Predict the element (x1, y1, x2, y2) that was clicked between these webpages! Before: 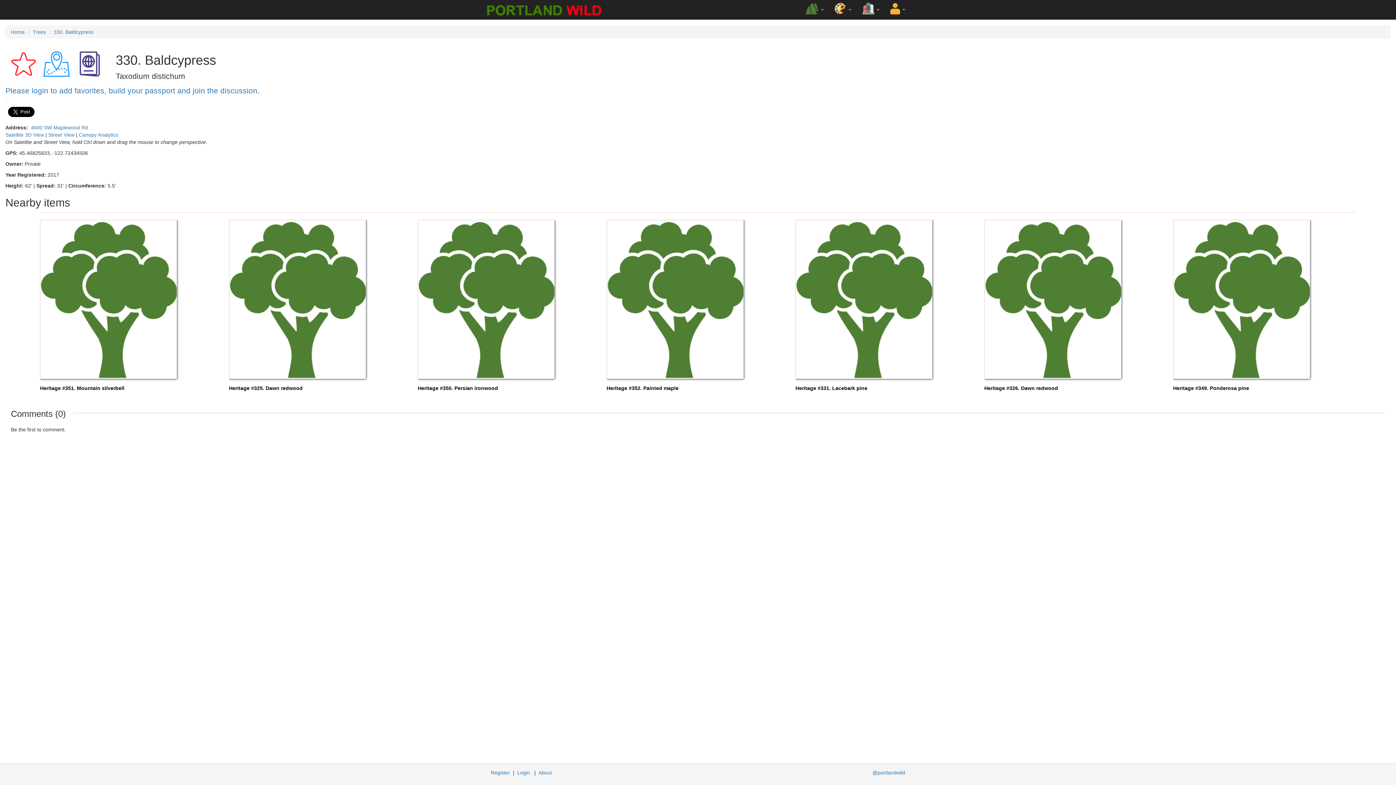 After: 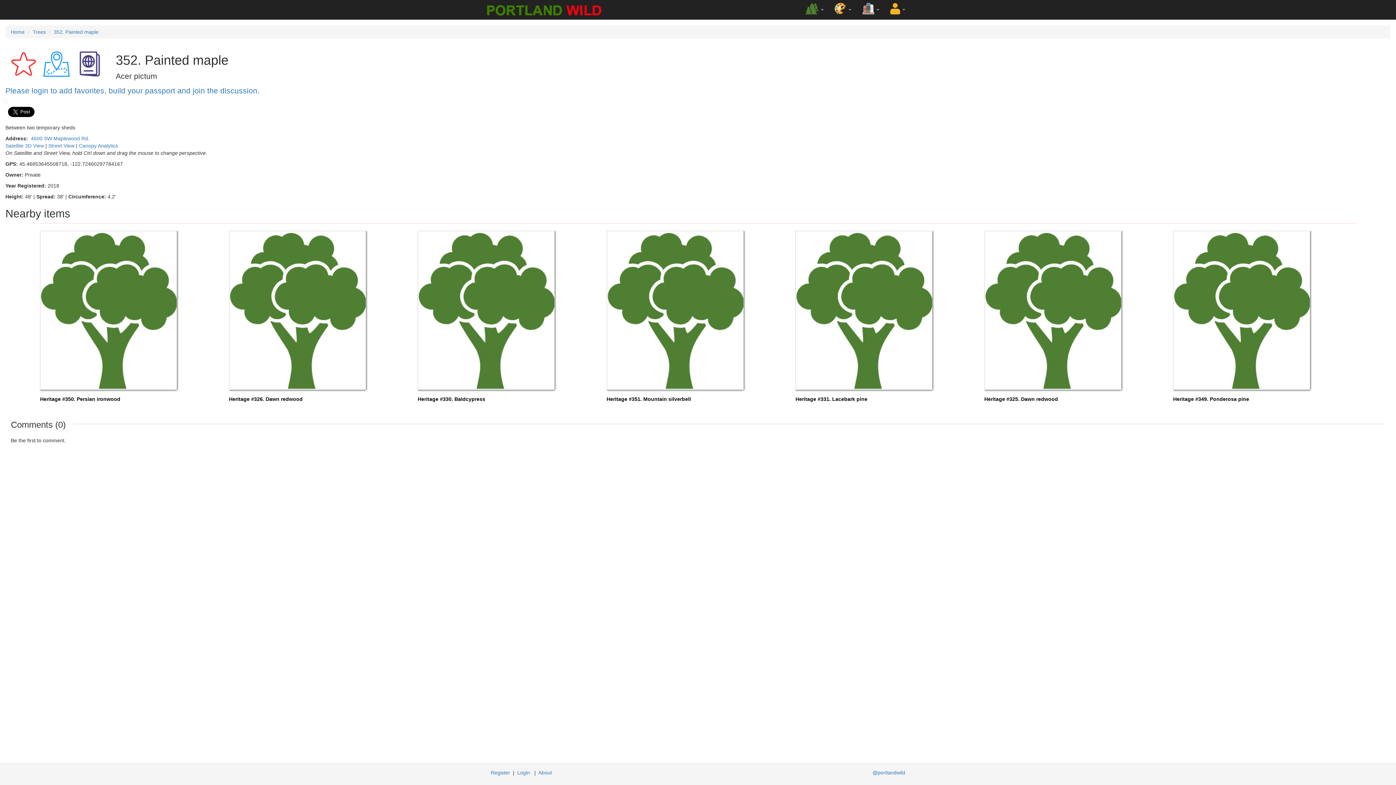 Action: bbox: (606, 220, 789, 392) label: Heritage #352. Painted maple